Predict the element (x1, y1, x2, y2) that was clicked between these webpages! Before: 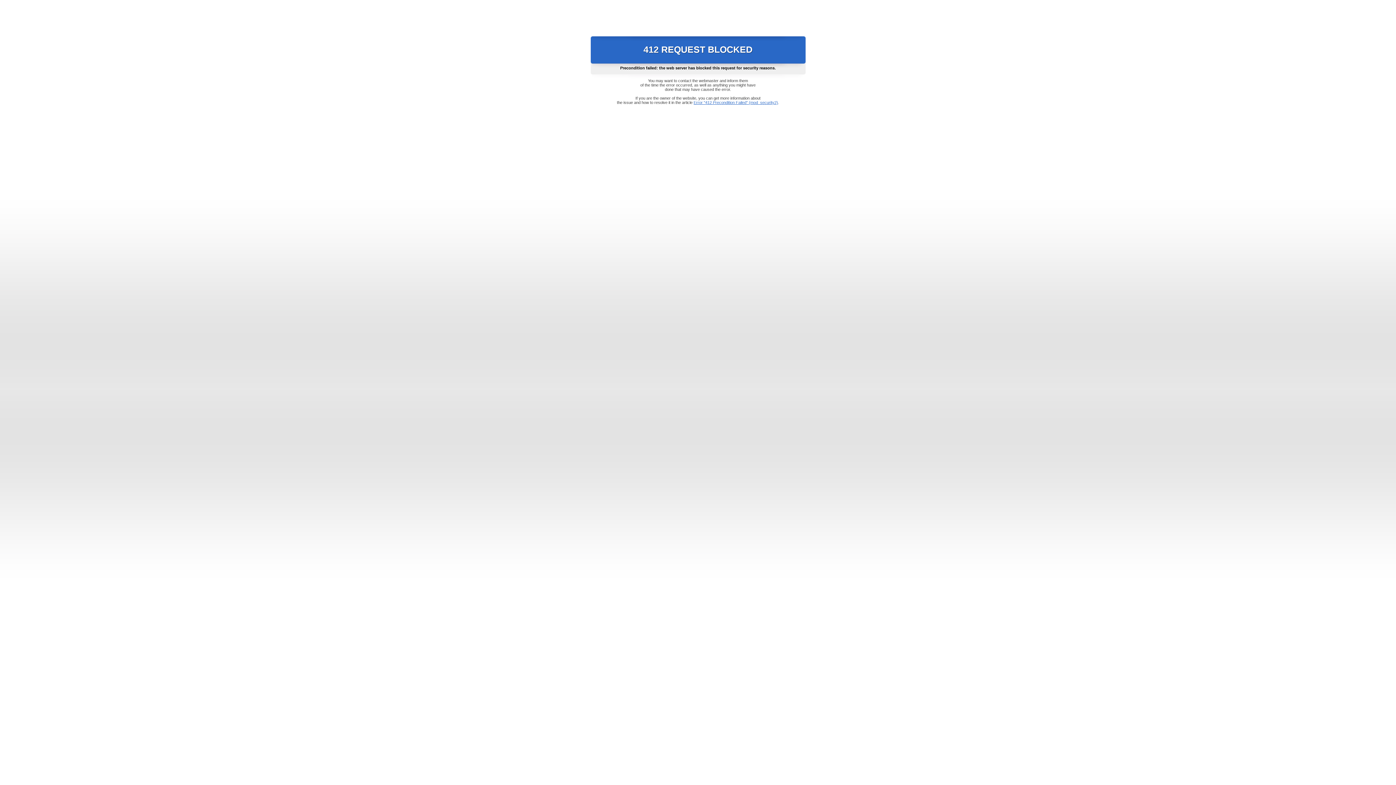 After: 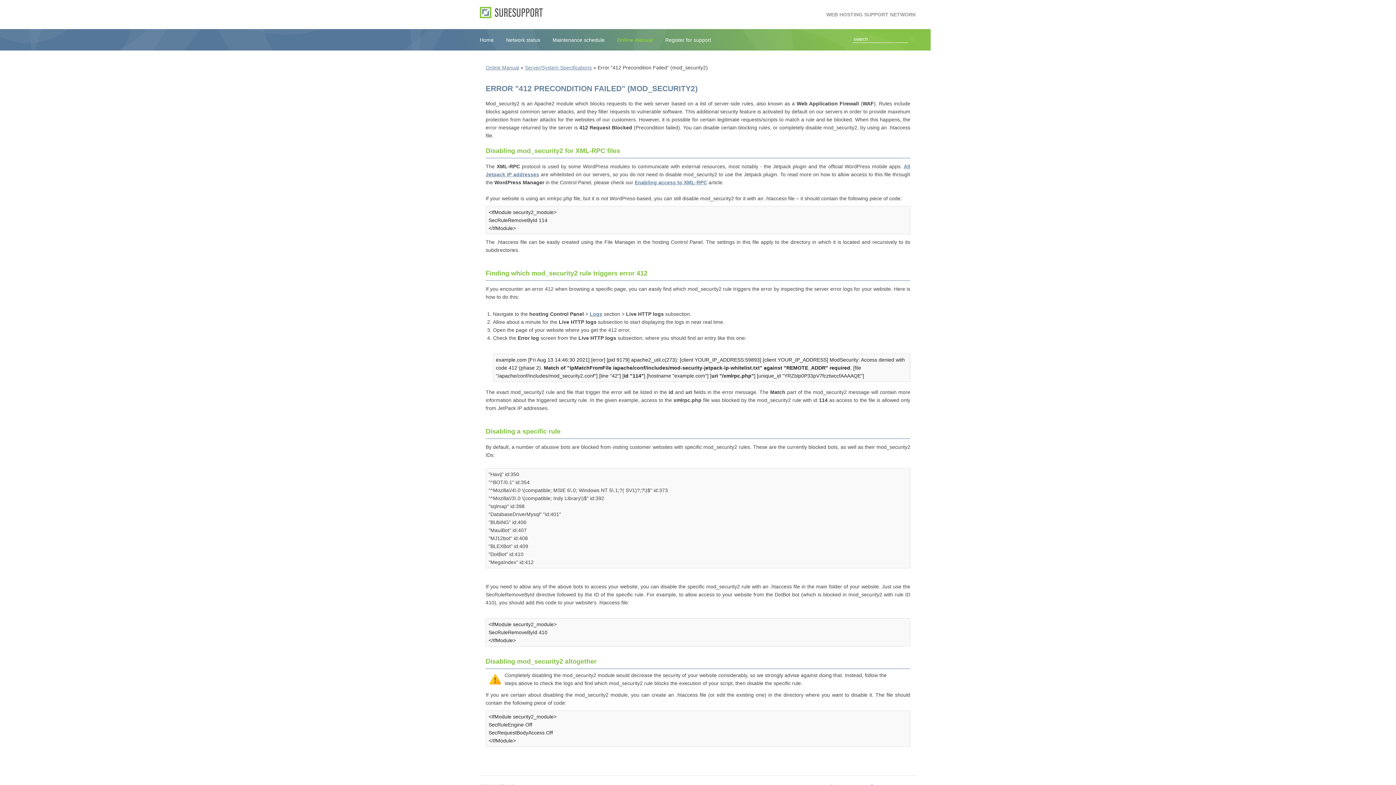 Action: label: Error "412 Precondition Failed" (mod_security2) bbox: (693, 100, 778, 104)